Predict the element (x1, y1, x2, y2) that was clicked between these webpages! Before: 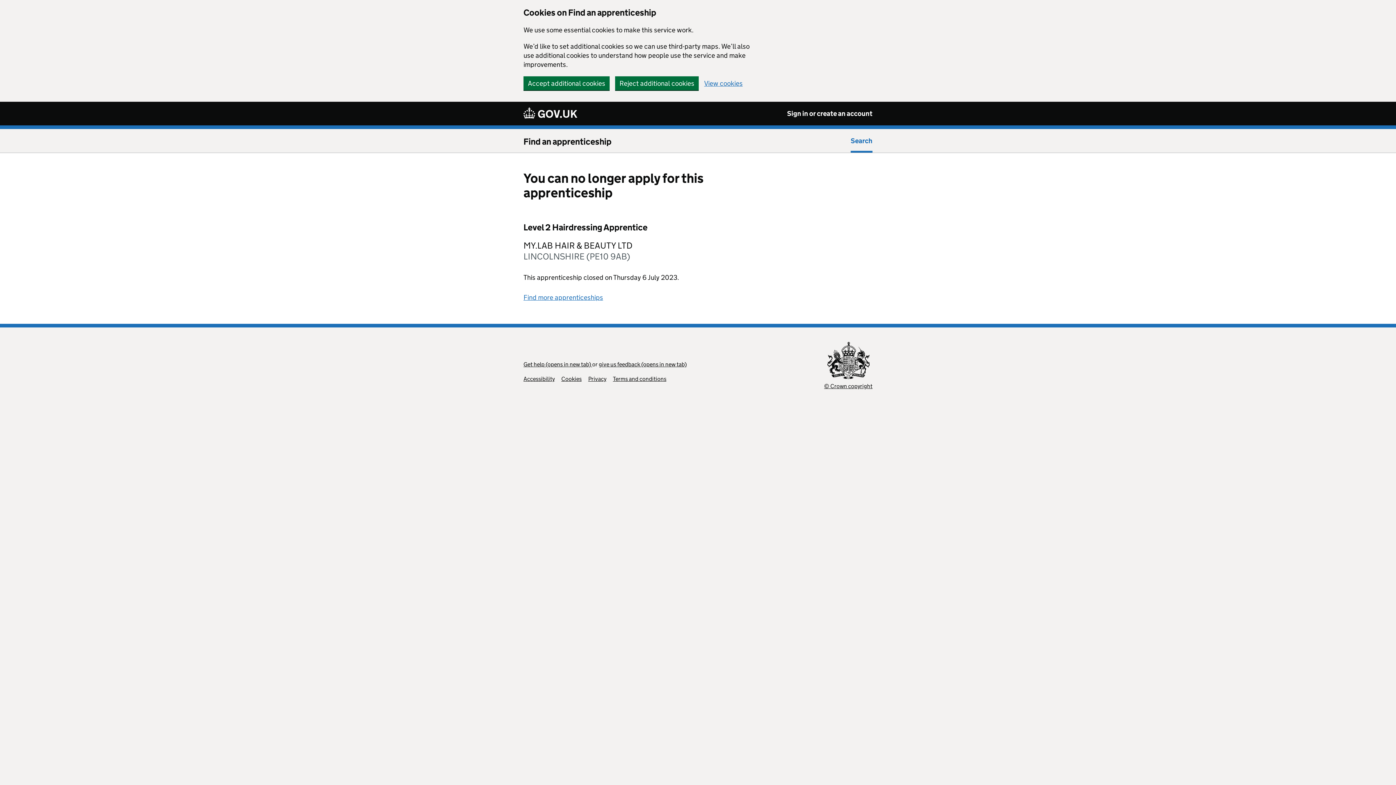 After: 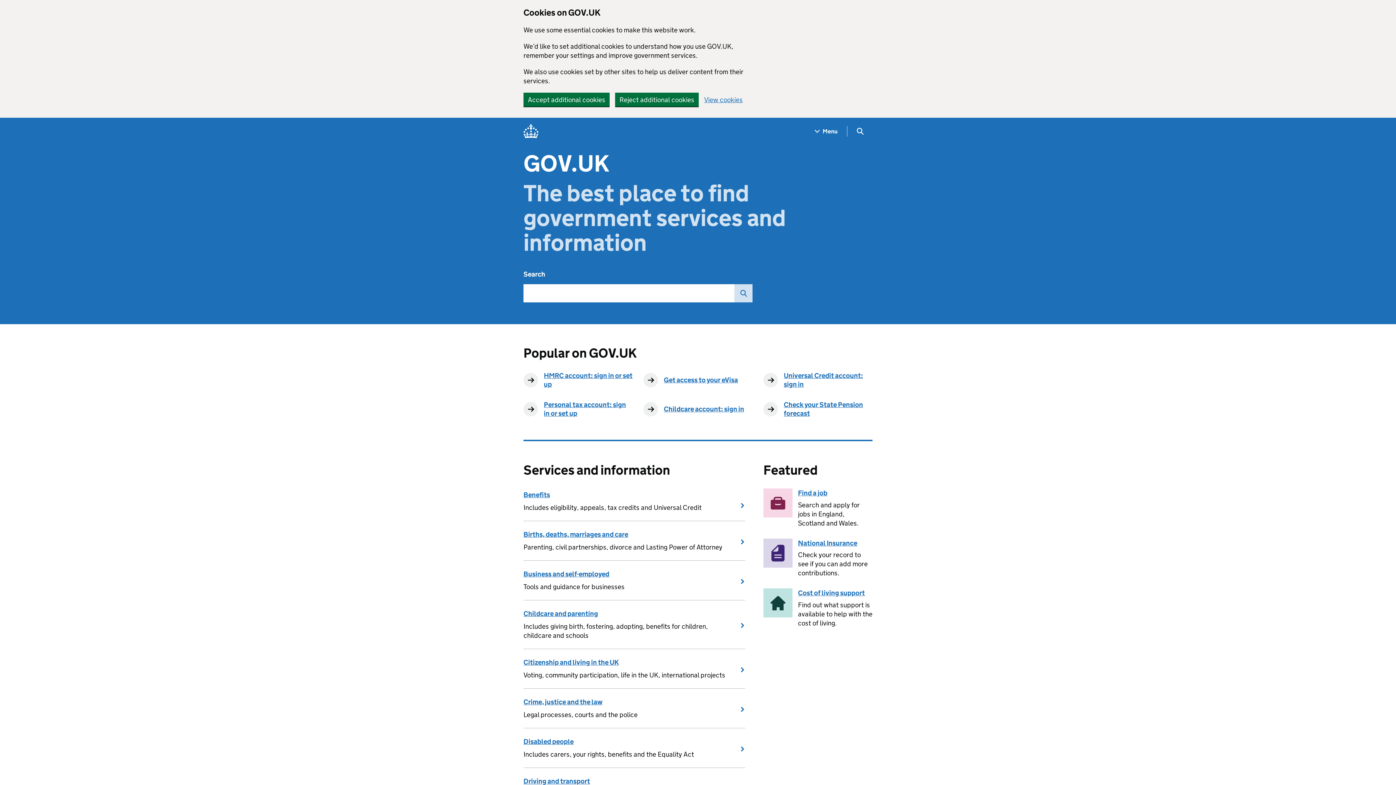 Action: bbox: (523, 106, 577, 120)